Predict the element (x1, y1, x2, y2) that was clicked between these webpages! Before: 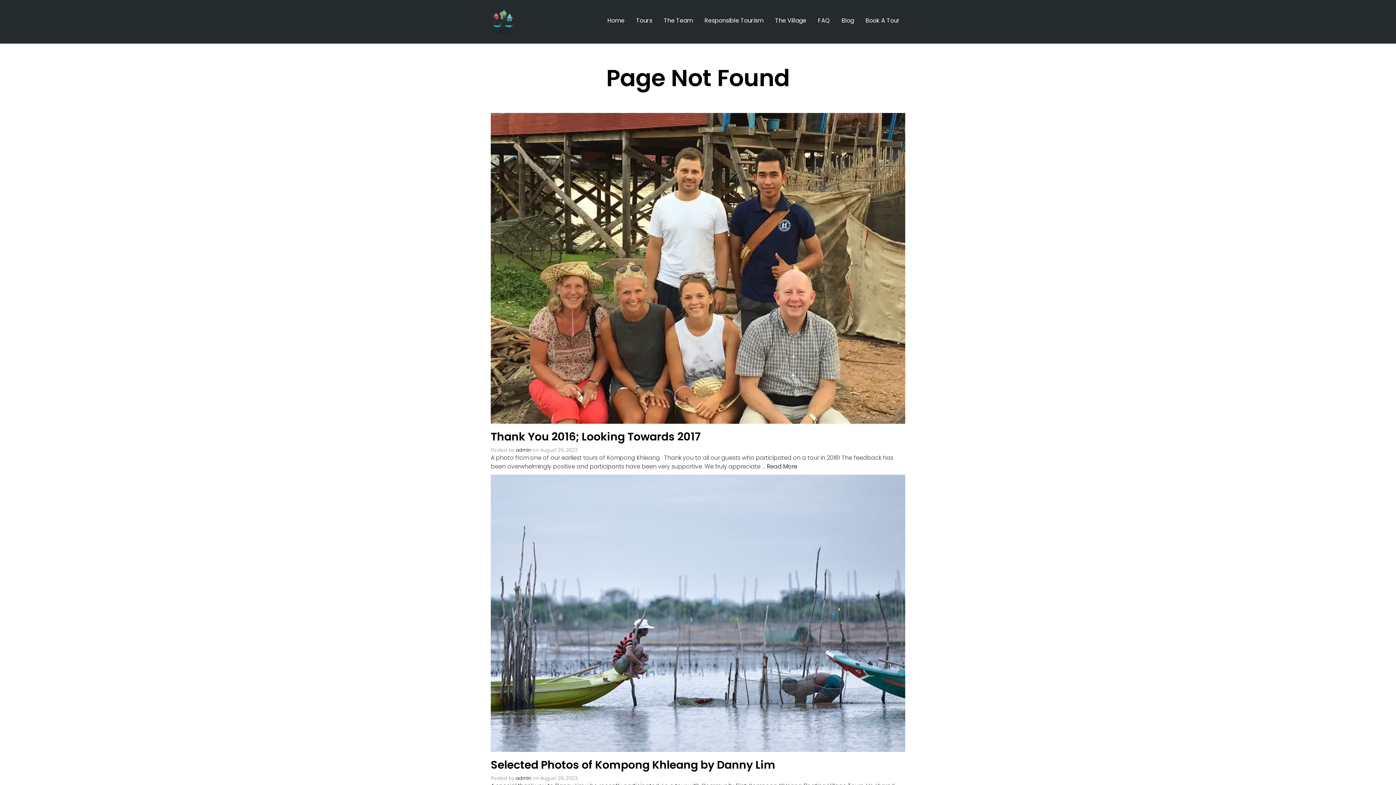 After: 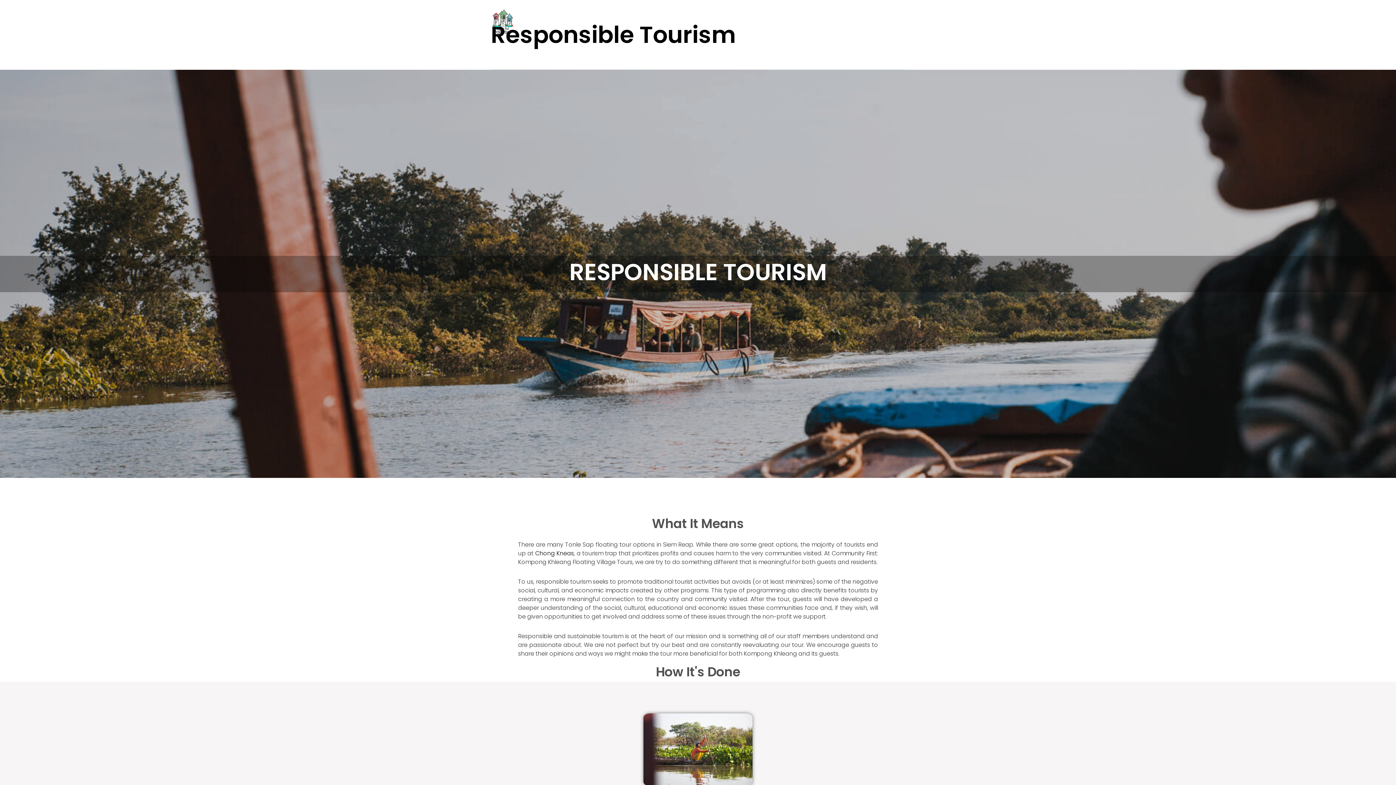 Action: label: Responsible Tourism bbox: (704, 11, 763, 29)